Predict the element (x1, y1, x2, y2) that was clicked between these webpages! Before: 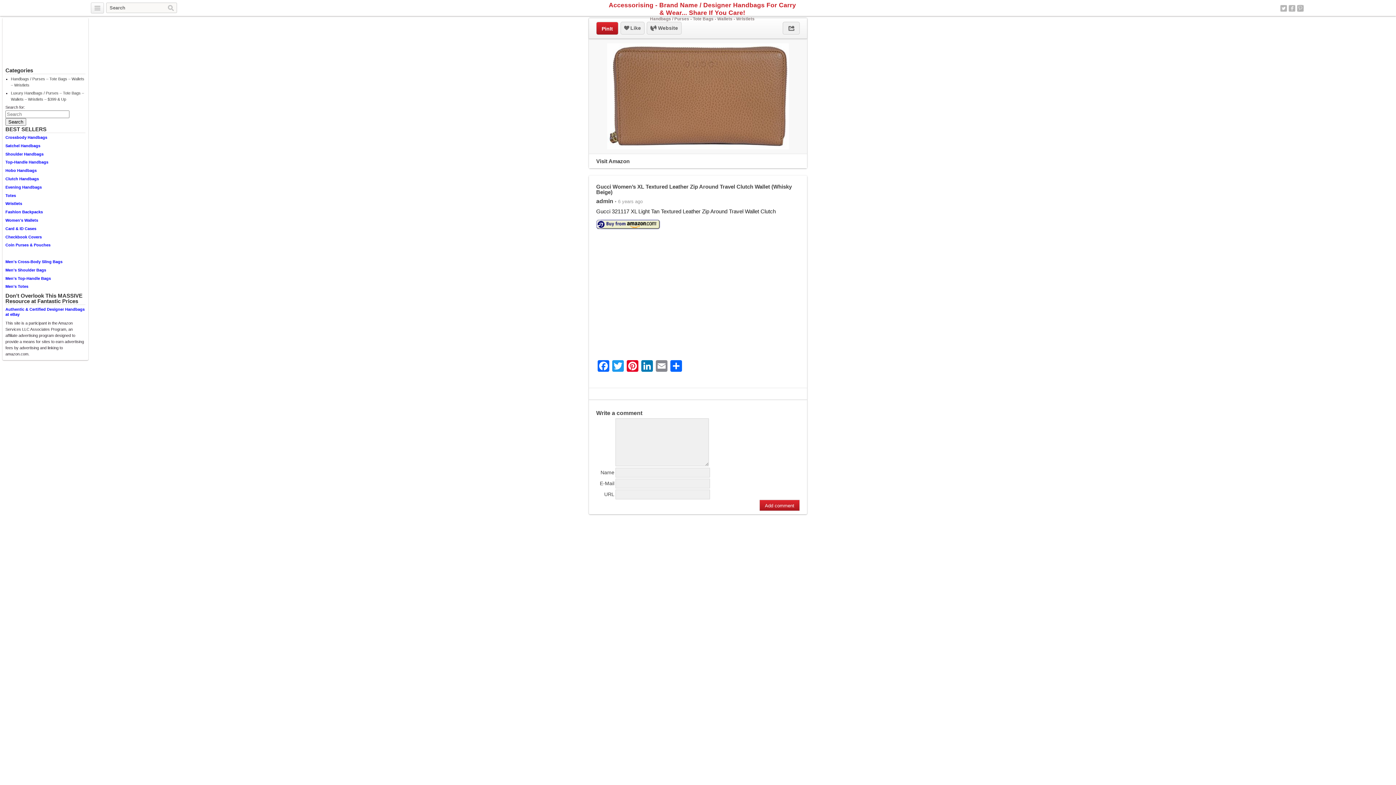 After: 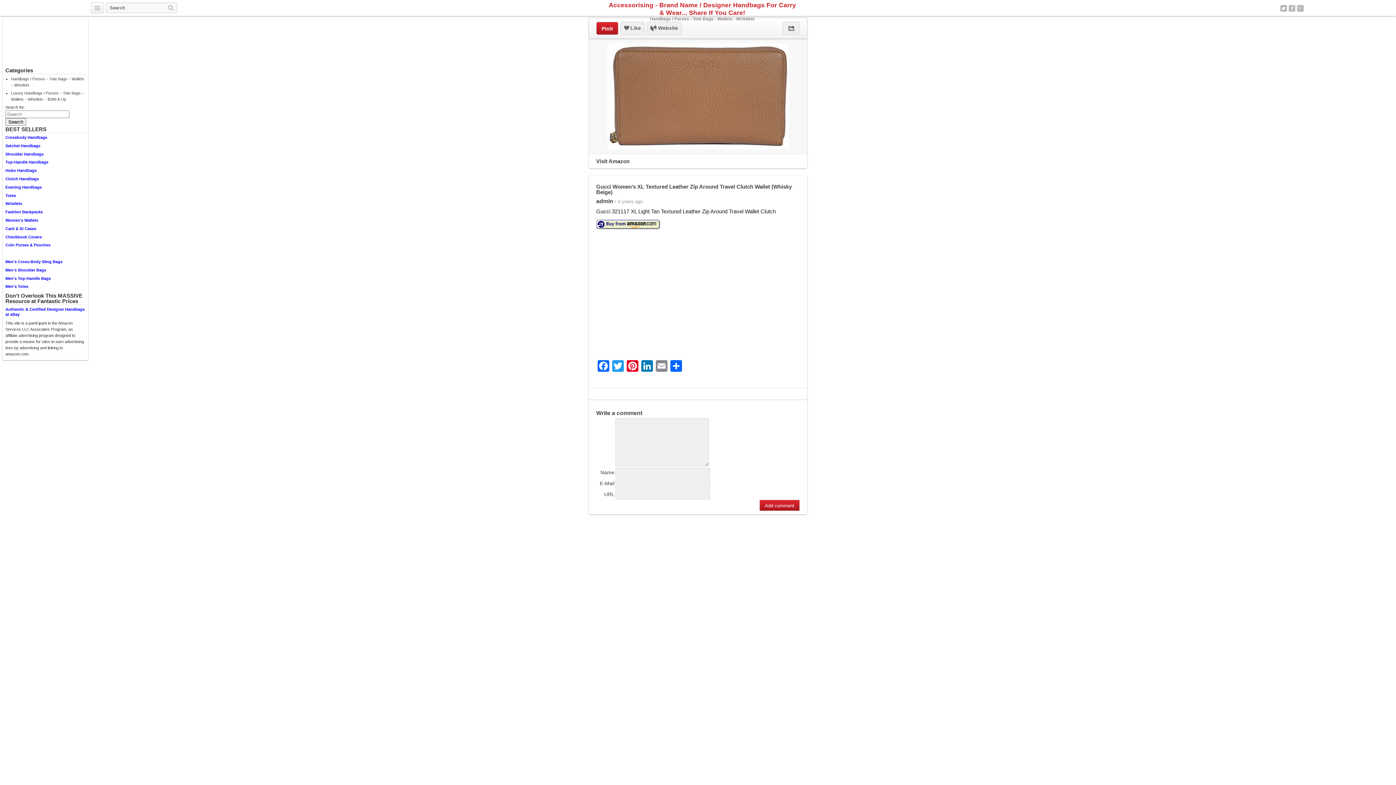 Action: label: Totes bbox: (5, 193, 16, 197)